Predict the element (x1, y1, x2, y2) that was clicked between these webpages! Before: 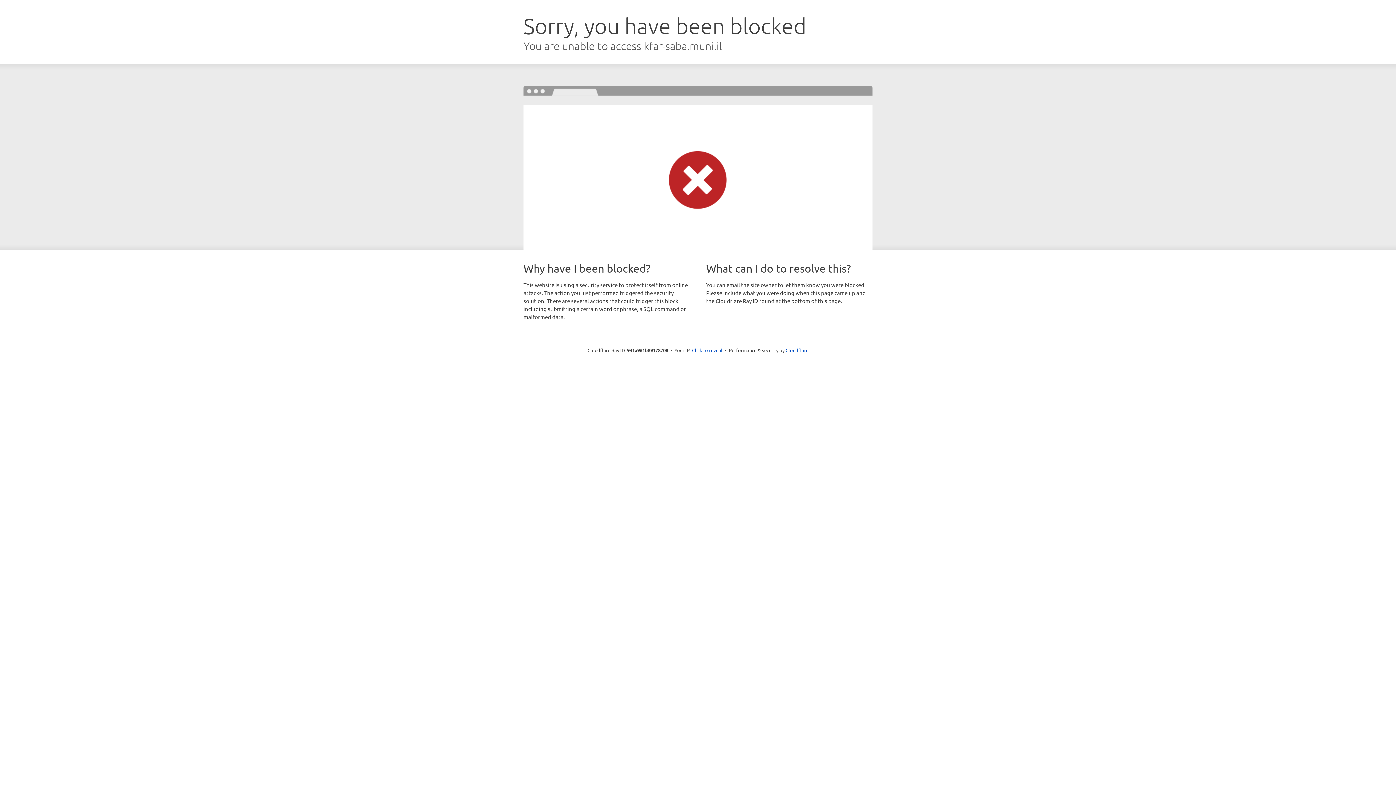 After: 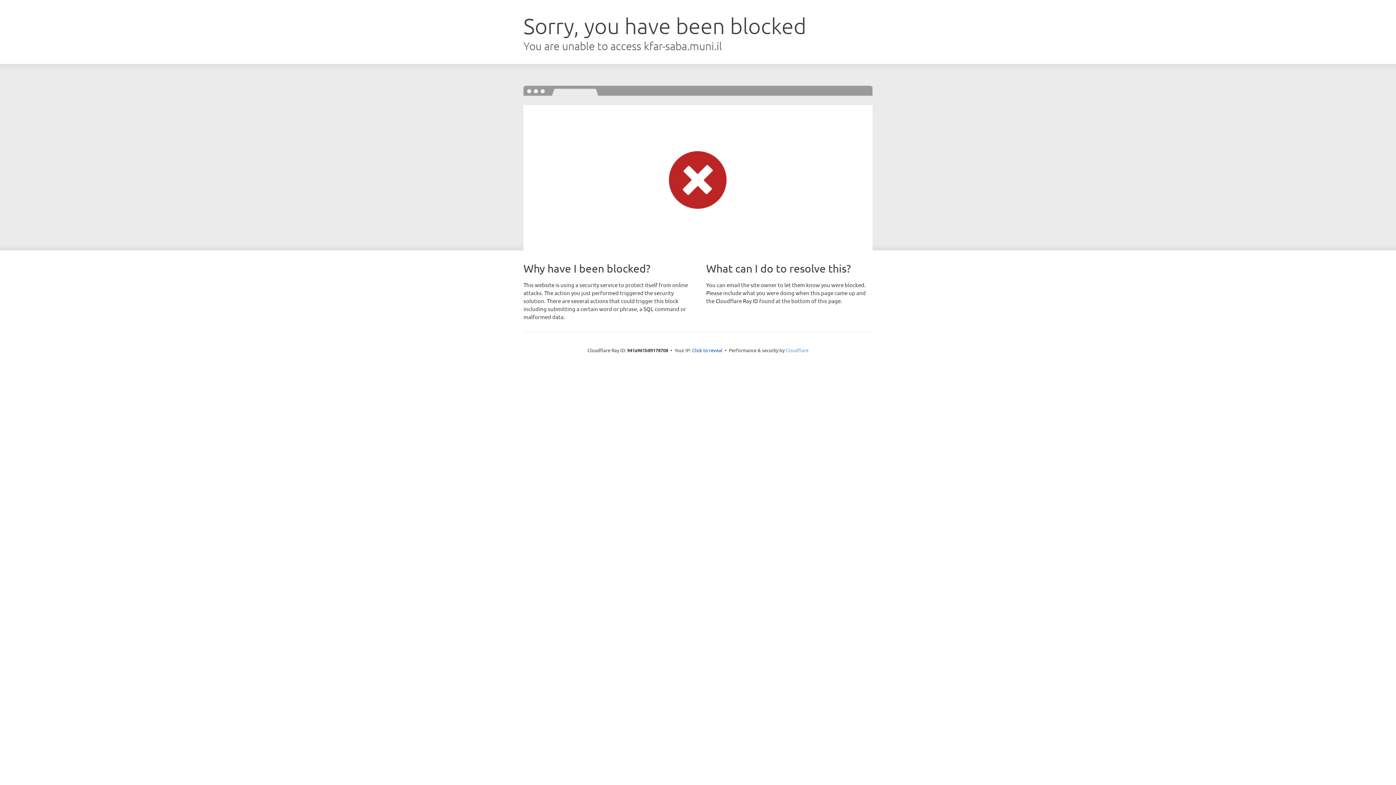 Action: label: Cloudflare bbox: (785, 347, 808, 353)